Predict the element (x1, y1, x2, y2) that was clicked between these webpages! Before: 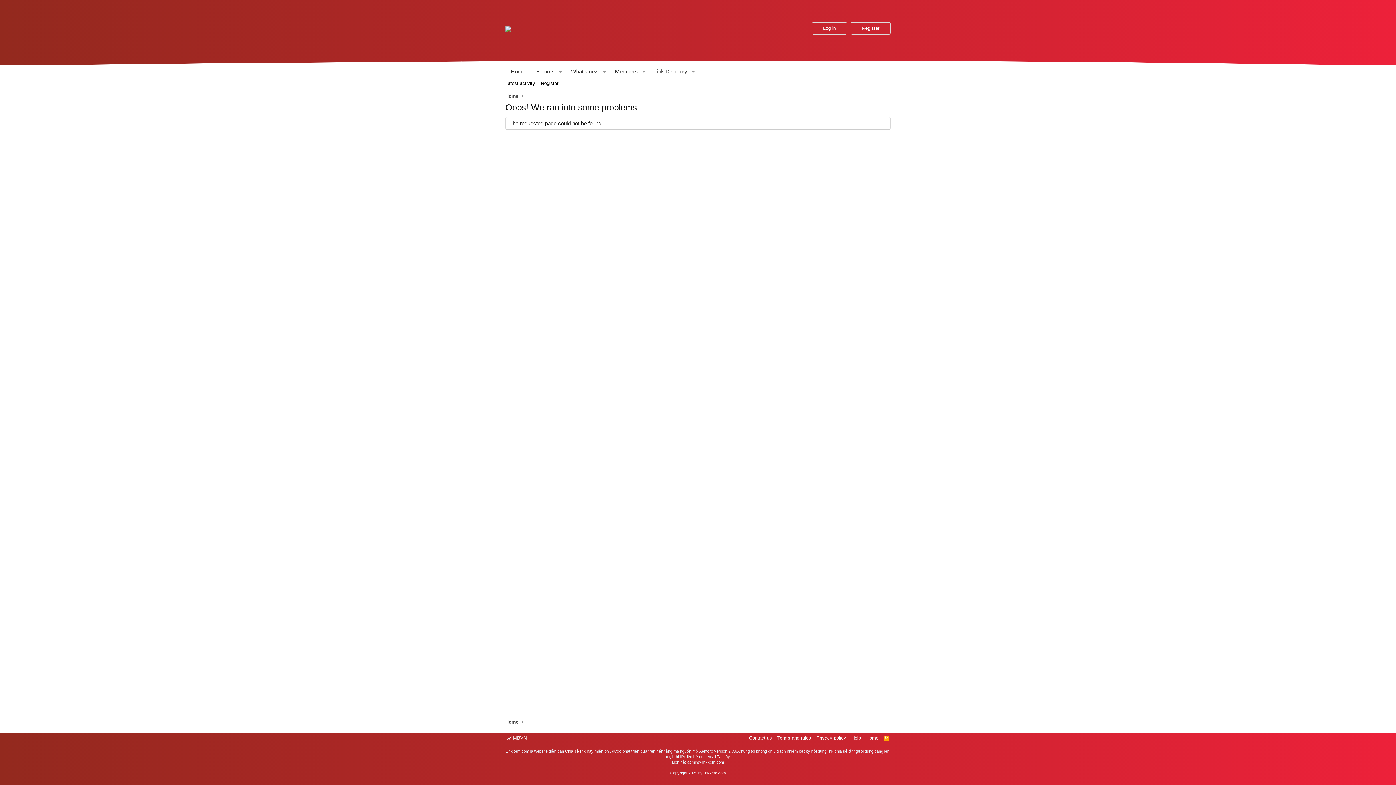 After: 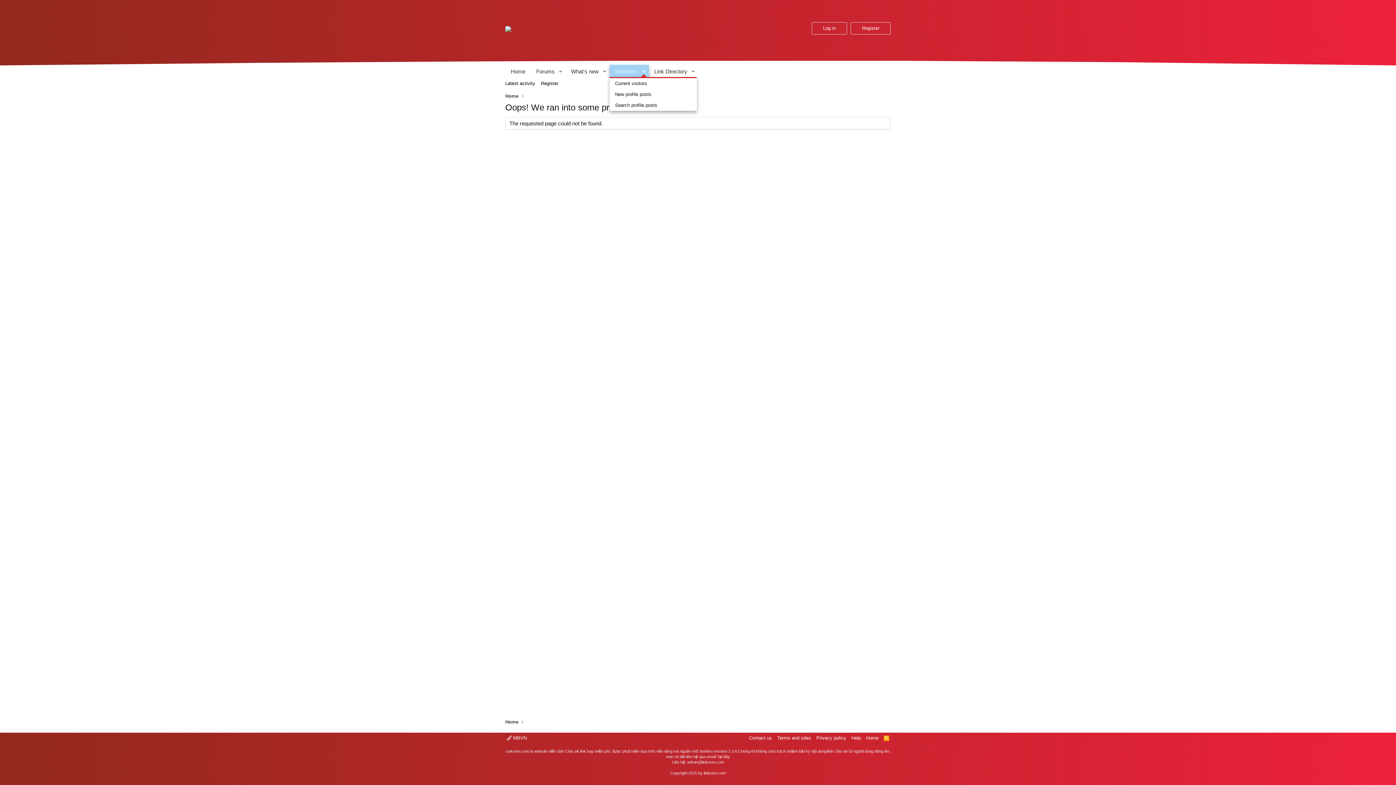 Action: label: Toggle expanded bbox: (638, 64, 648, 78)